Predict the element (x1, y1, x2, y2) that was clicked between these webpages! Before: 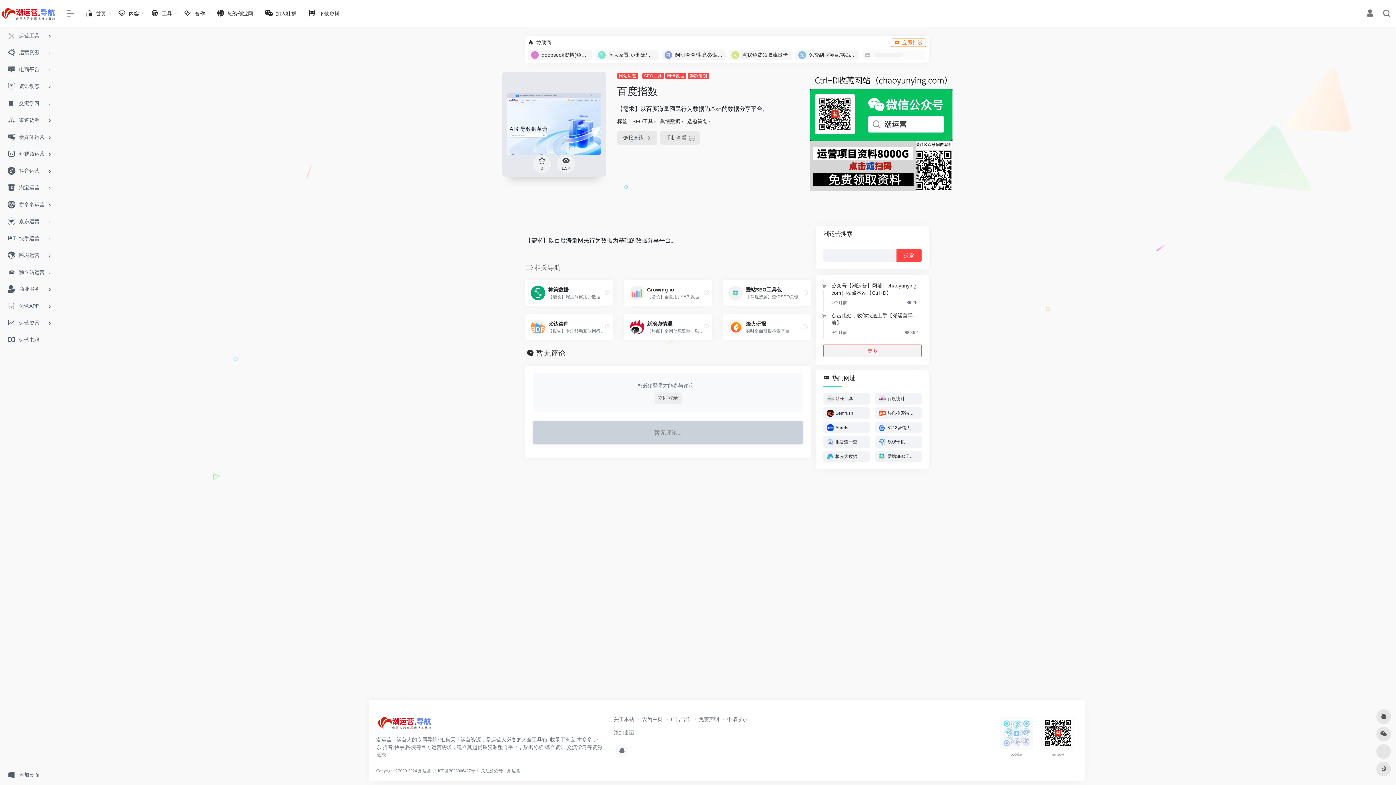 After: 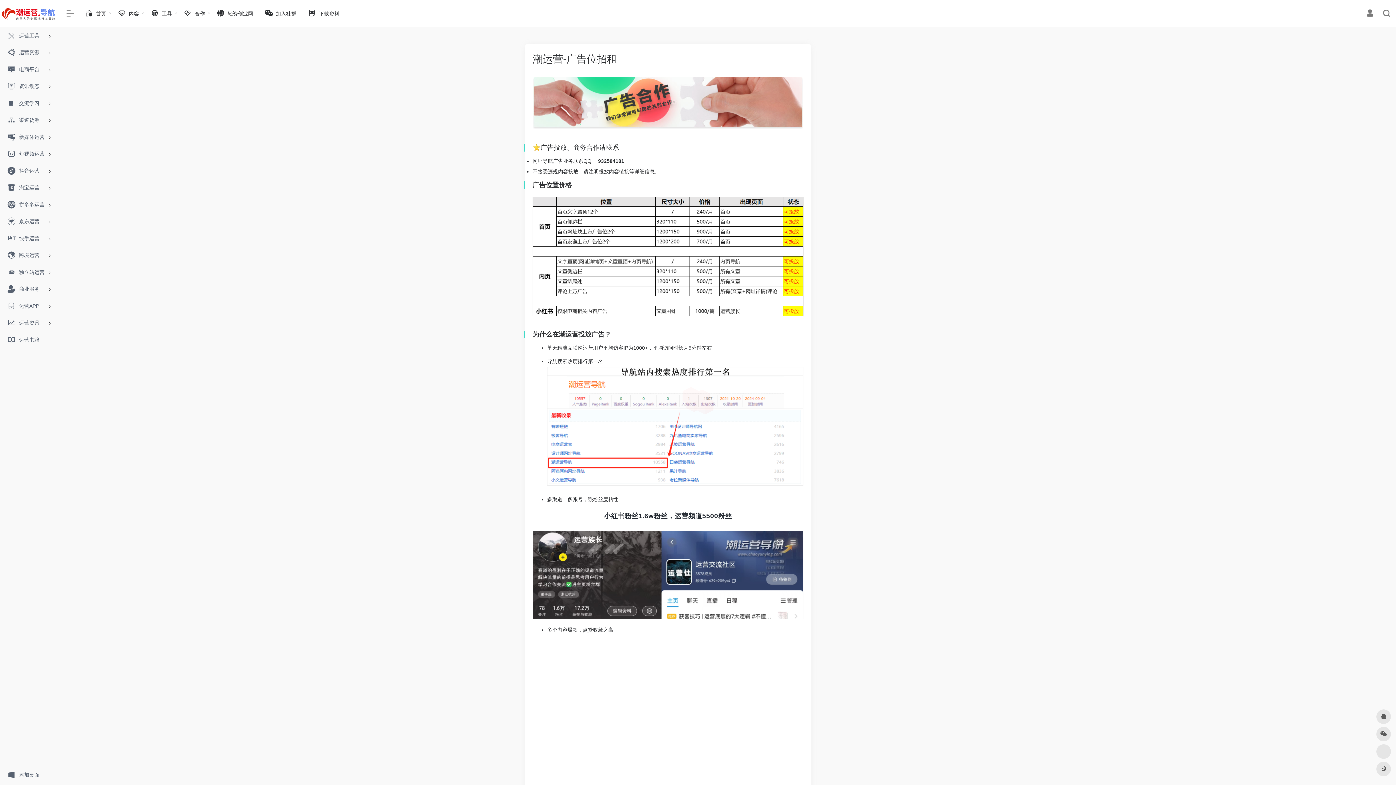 Action: label: 广告合作 bbox: (664, 716, 691, 722)